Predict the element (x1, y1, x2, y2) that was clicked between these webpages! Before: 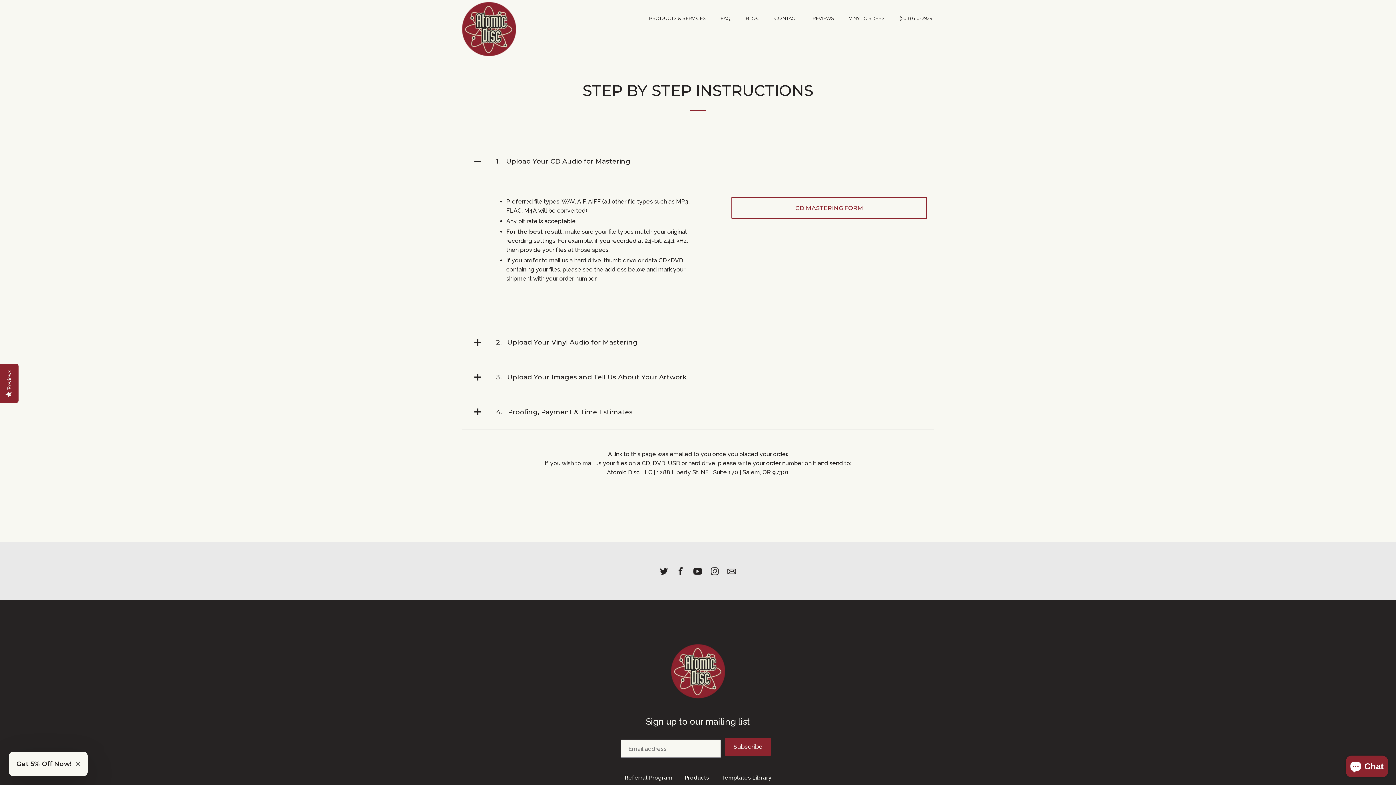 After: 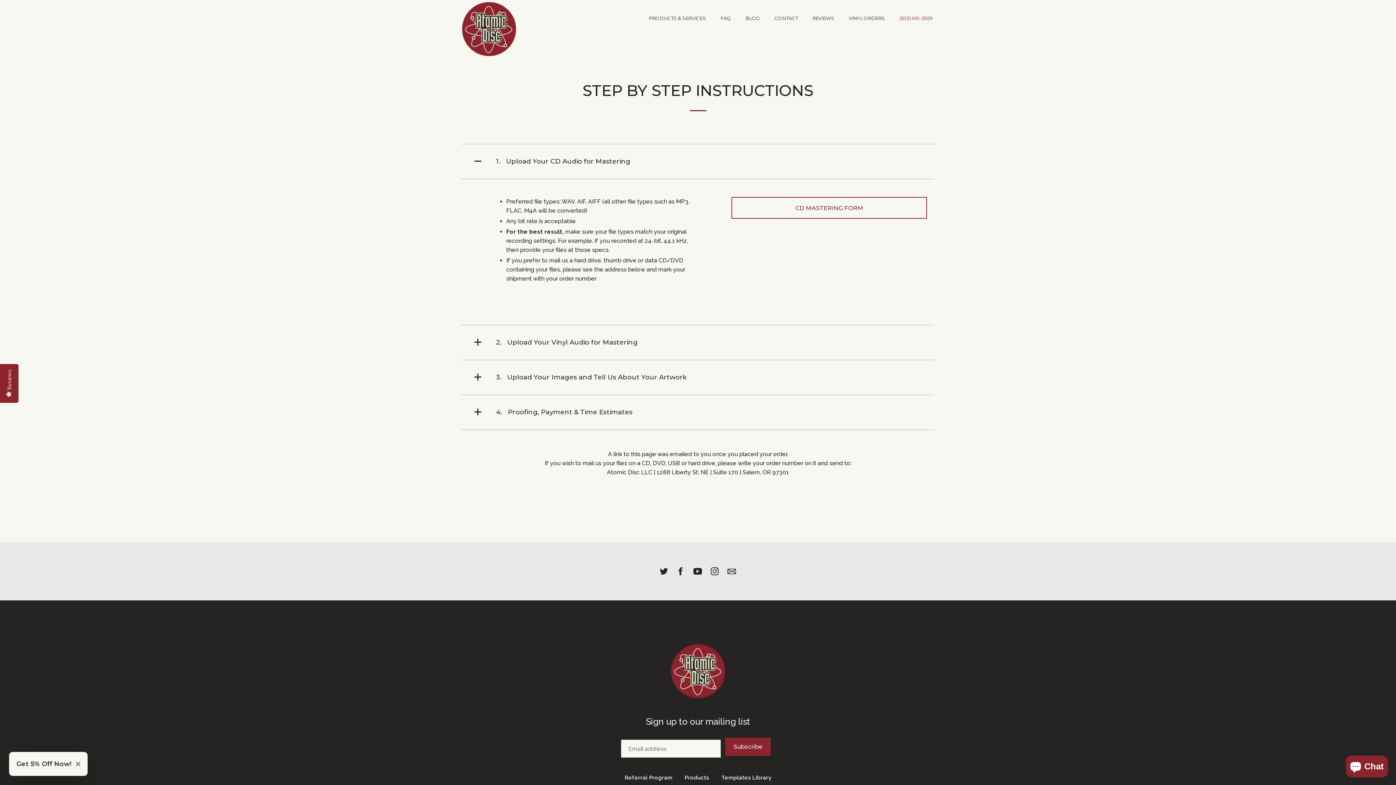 Action: bbox: (897, 13, 934, 22) label: (503) 610-2929